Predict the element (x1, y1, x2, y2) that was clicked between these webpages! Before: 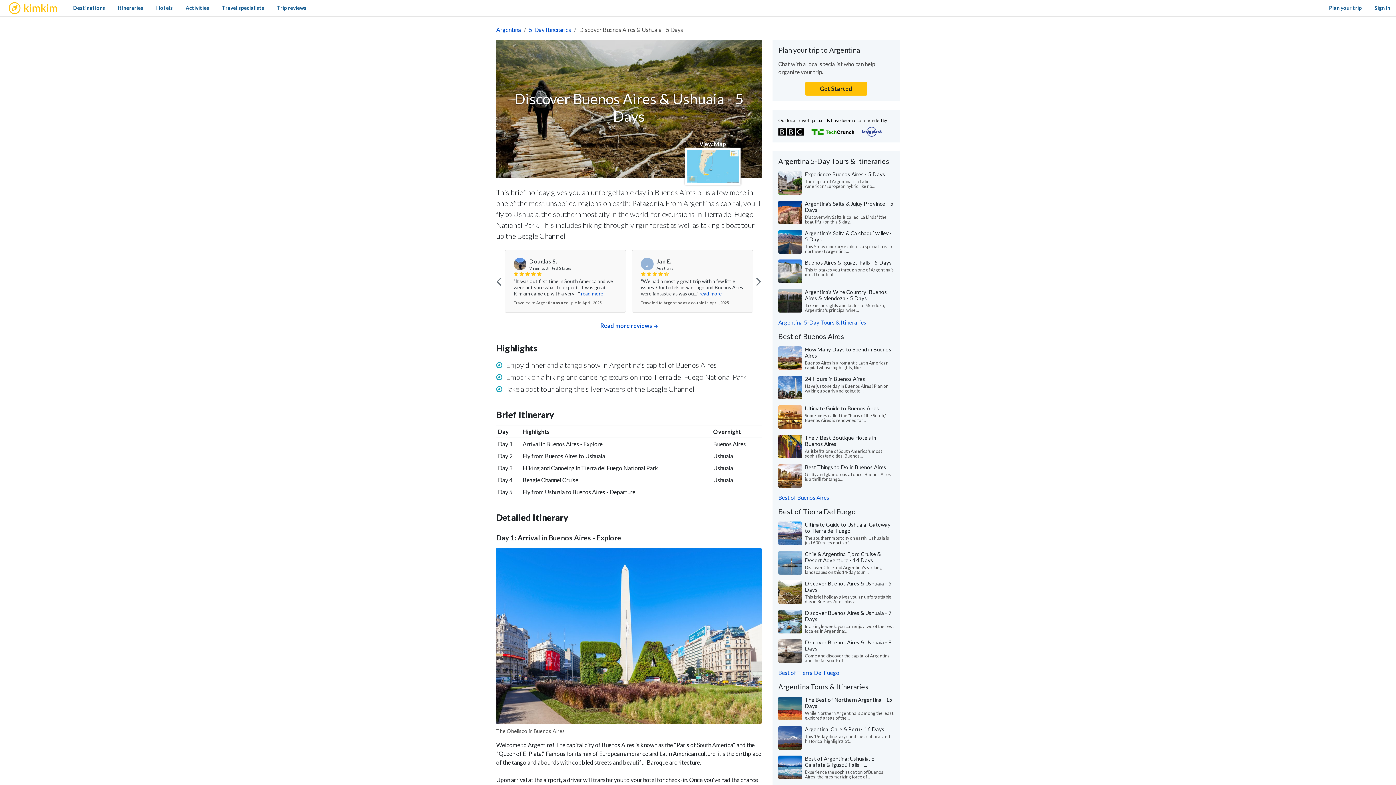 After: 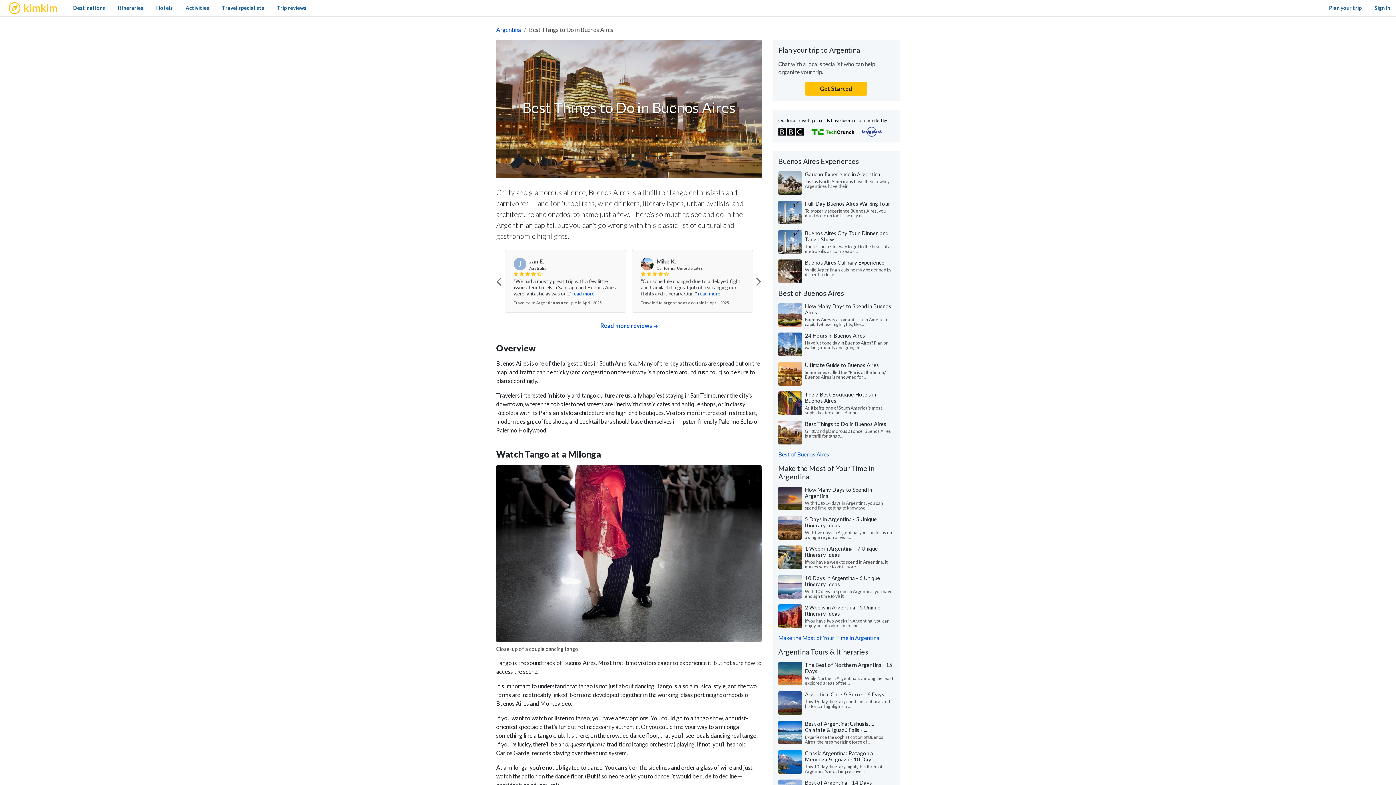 Action: bbox: (778, 464, 802, 488)